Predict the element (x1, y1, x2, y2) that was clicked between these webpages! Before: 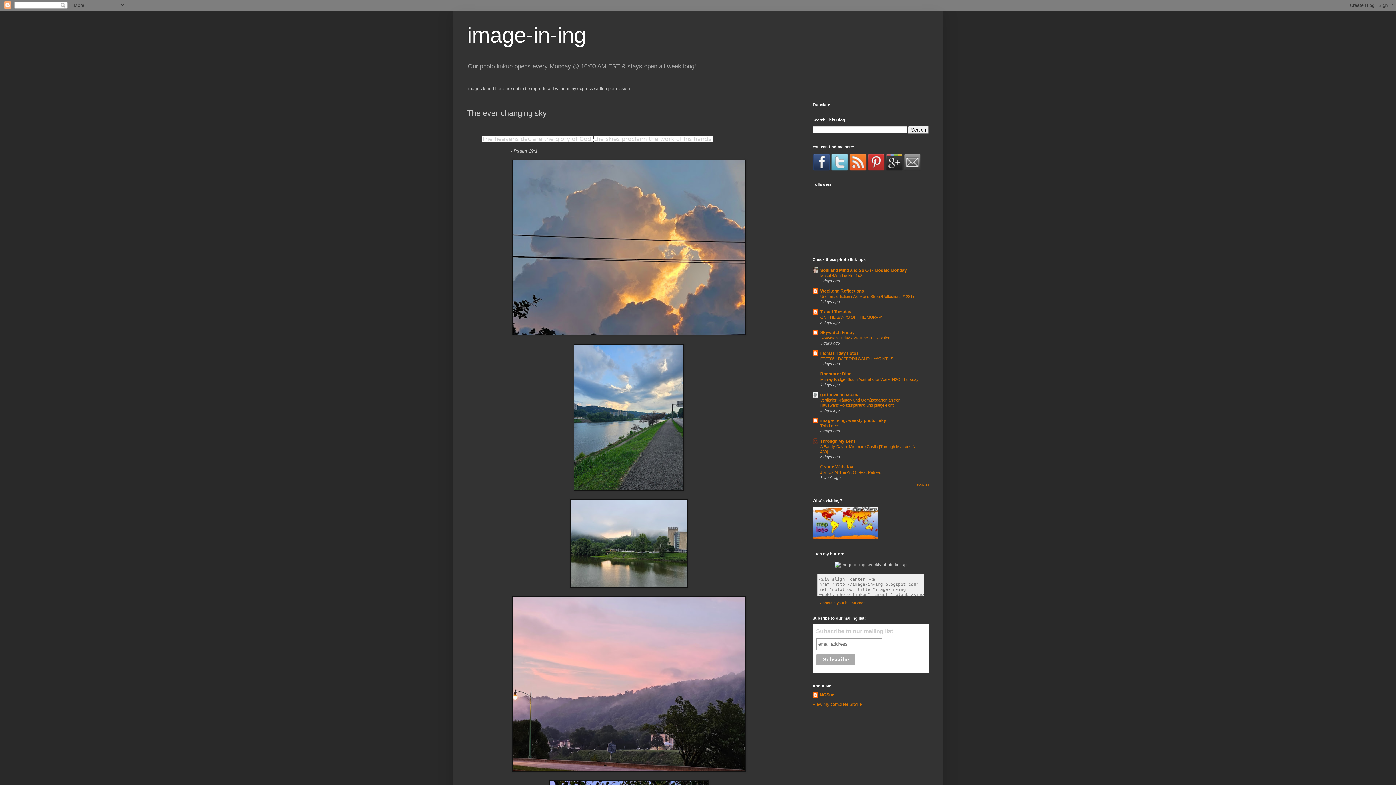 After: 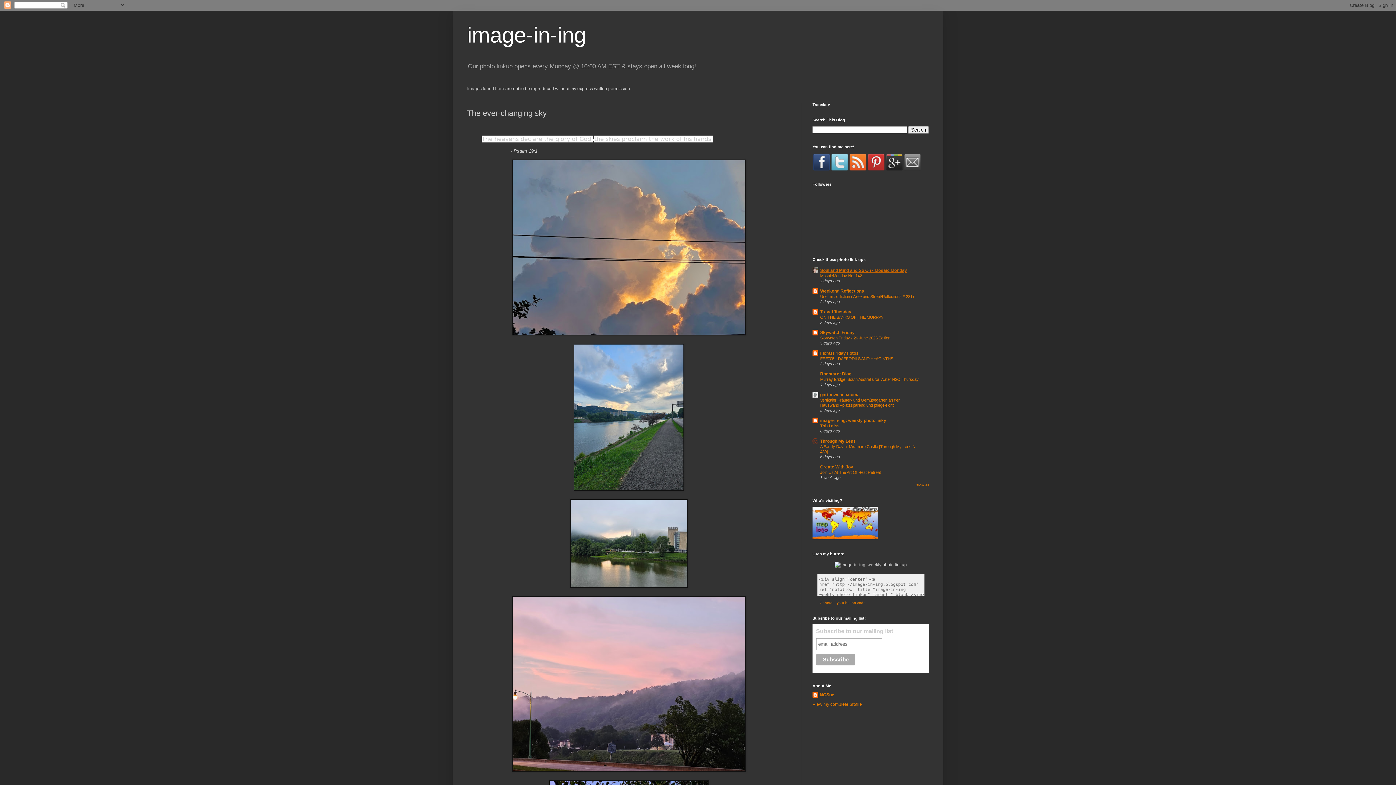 Action: label: Soul and Mind and So On - Mosaic Monday bbox: (820, 268, 907, 273)